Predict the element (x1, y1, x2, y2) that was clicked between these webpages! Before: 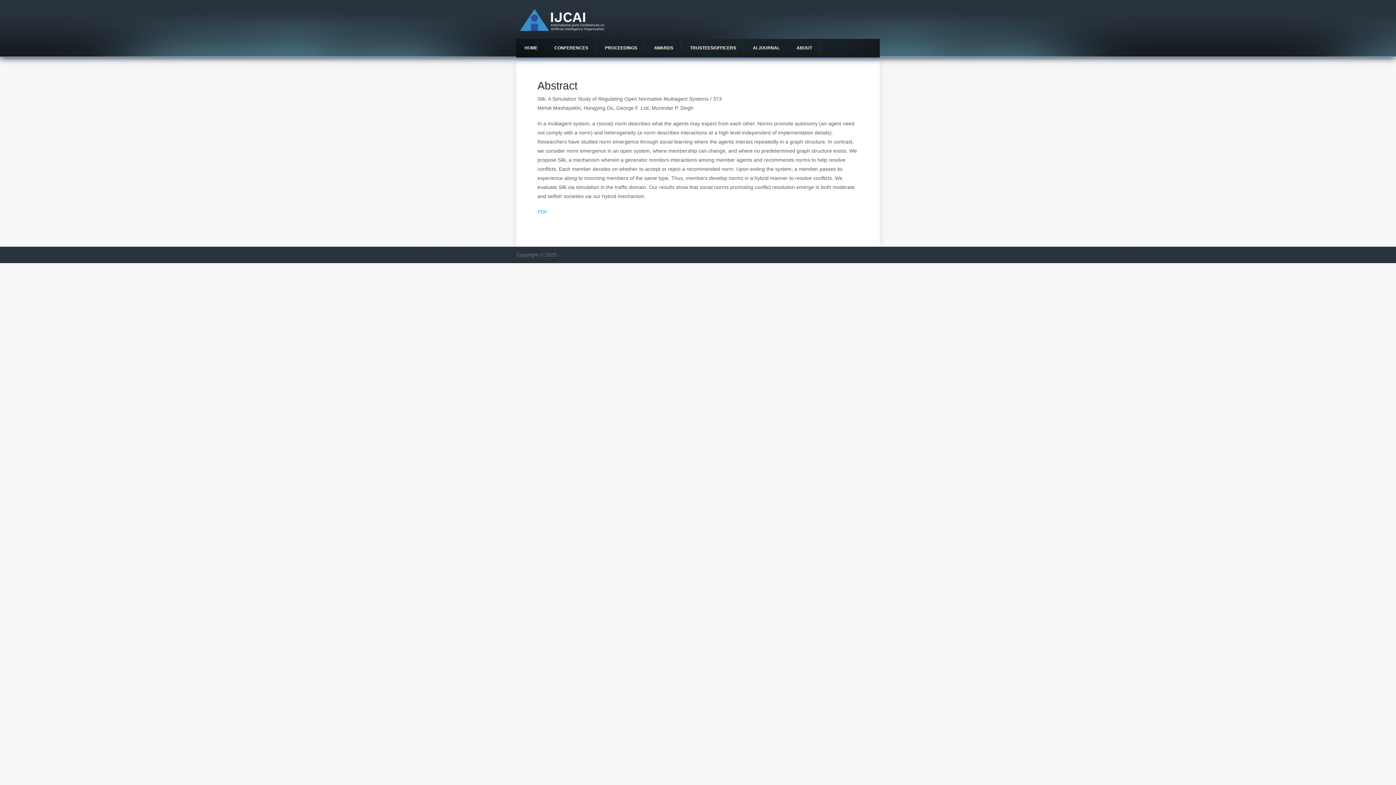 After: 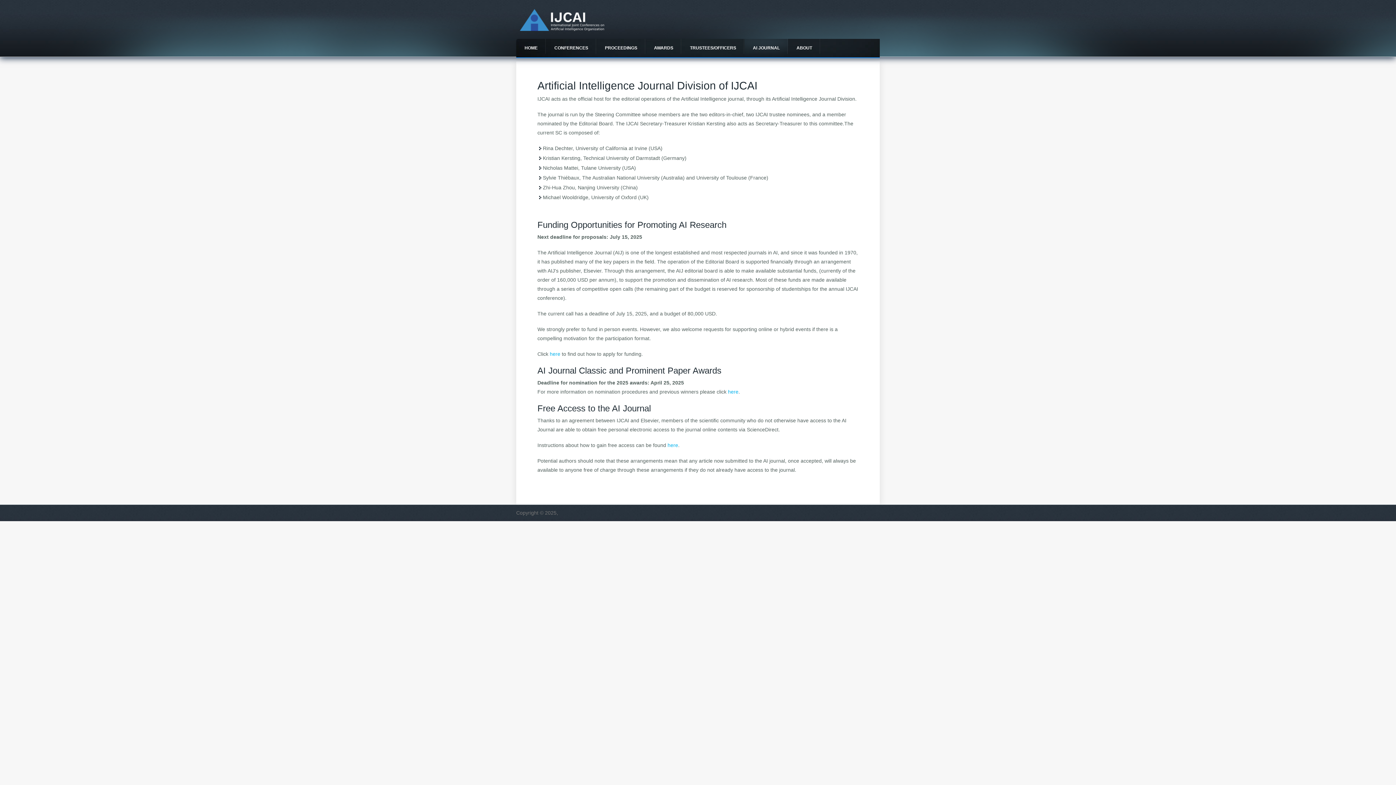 Action: label: AI JOURNAL bbox: (744, 38, 788, 57)